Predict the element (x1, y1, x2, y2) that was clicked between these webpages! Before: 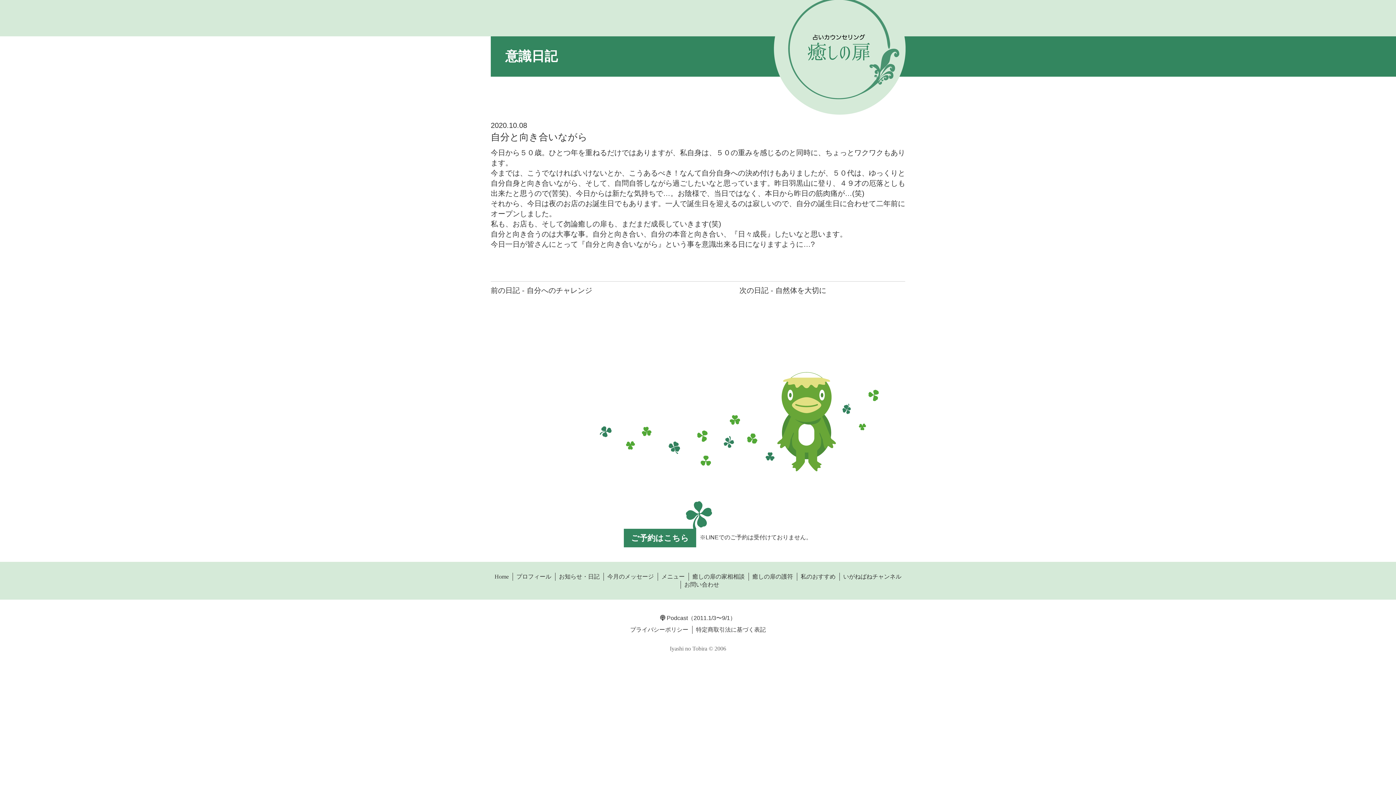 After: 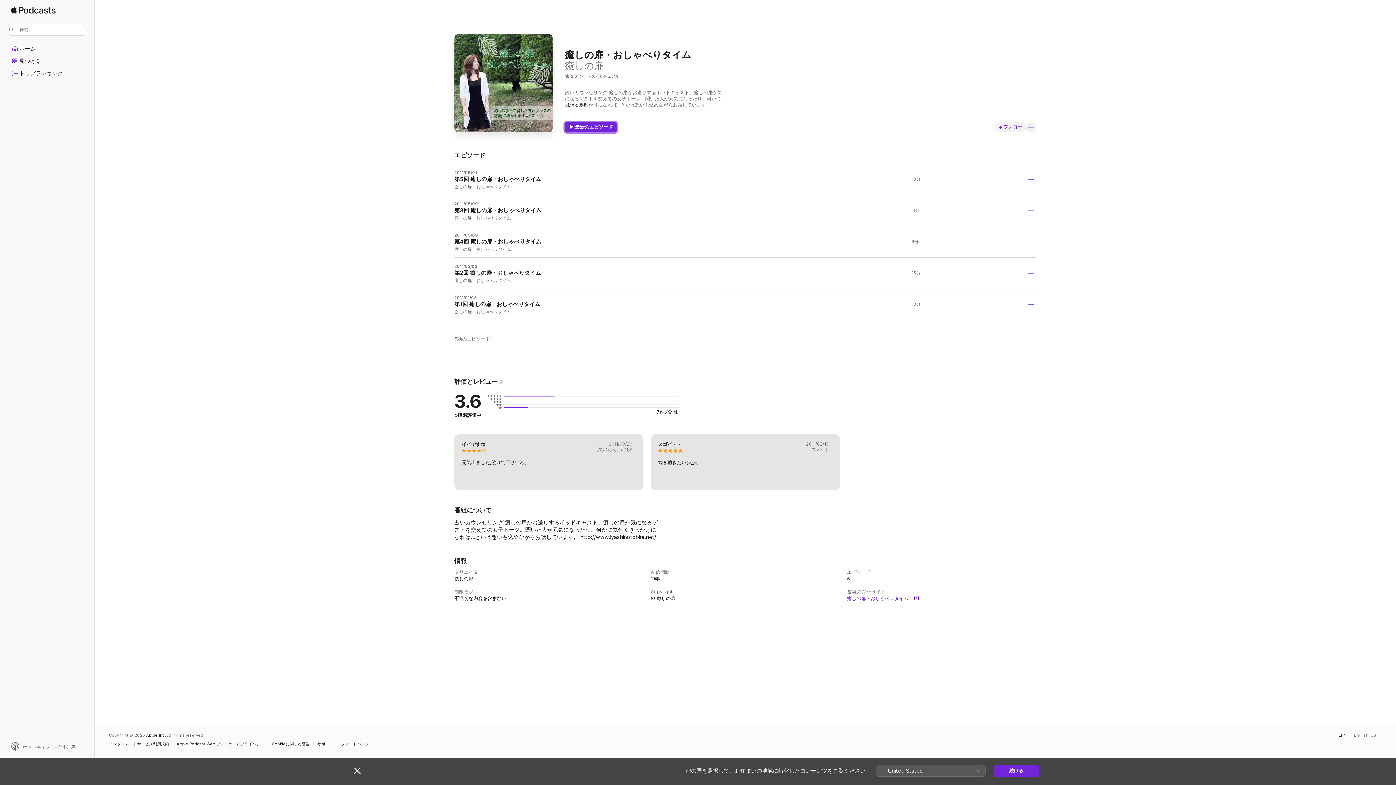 Action: label:  Podcast bbox: (660, 615, 688, 621)